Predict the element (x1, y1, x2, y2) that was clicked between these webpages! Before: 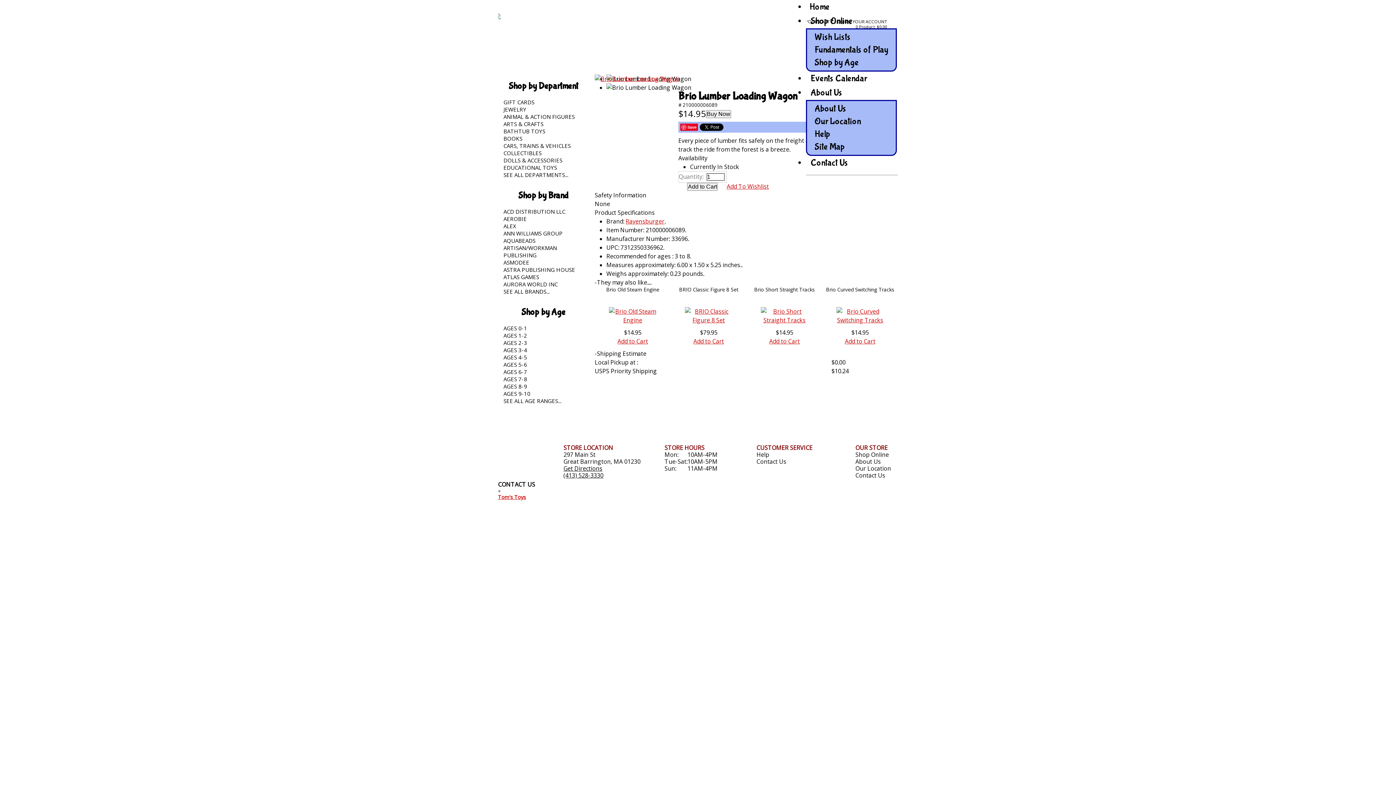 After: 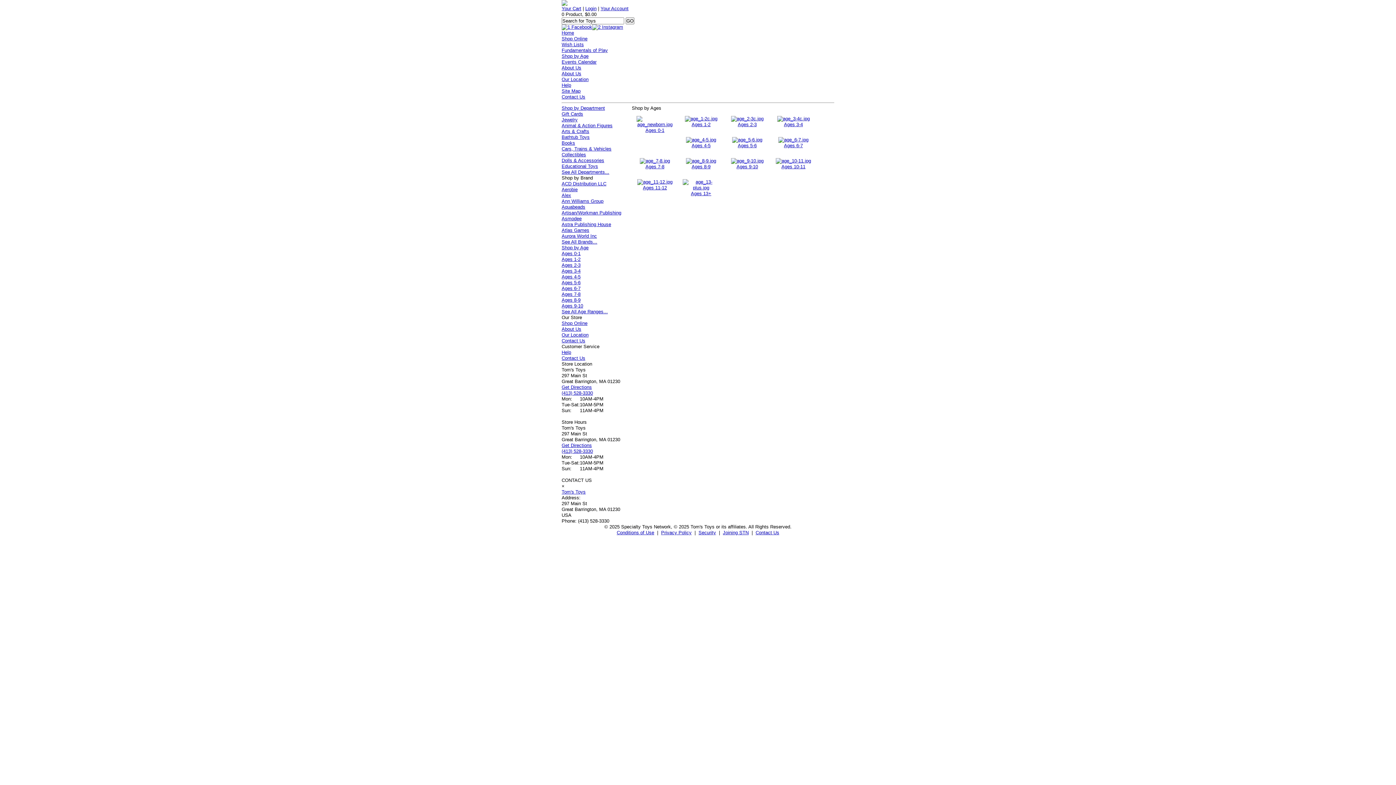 Action: label: SEE ALL AGE RANGES... bbox: (503, 397, 589, 404)